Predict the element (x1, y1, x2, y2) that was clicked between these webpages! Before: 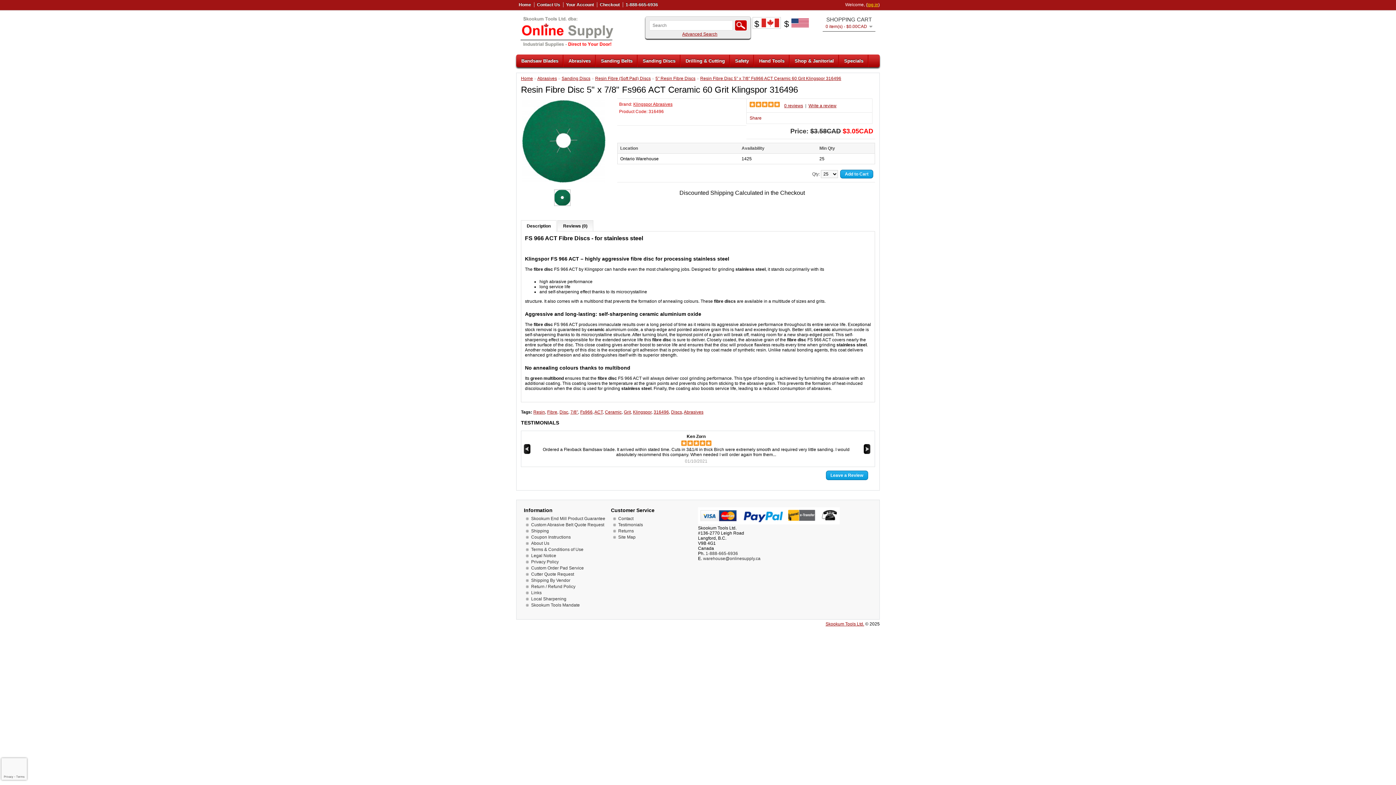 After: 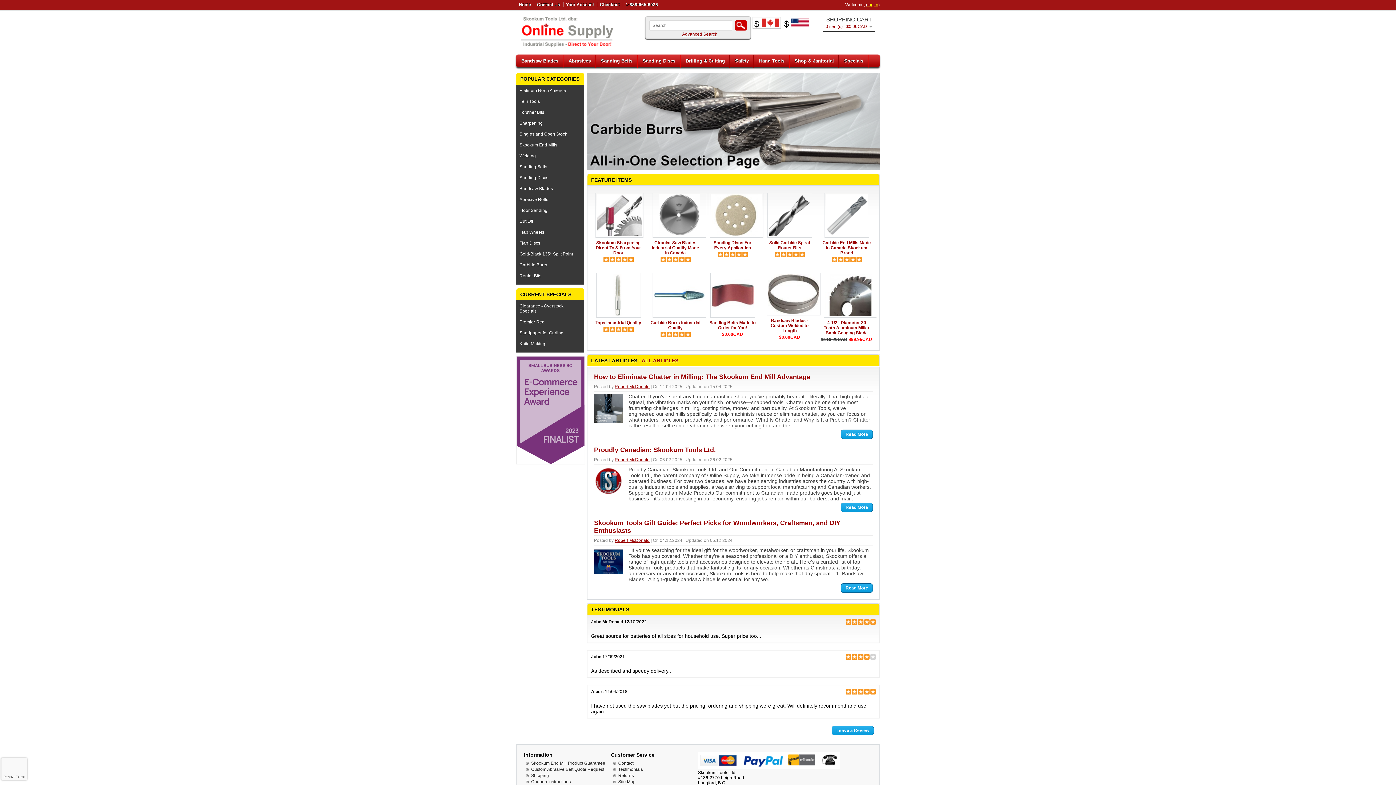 Action: label: Home bbox: (521, 76, 533, 81)